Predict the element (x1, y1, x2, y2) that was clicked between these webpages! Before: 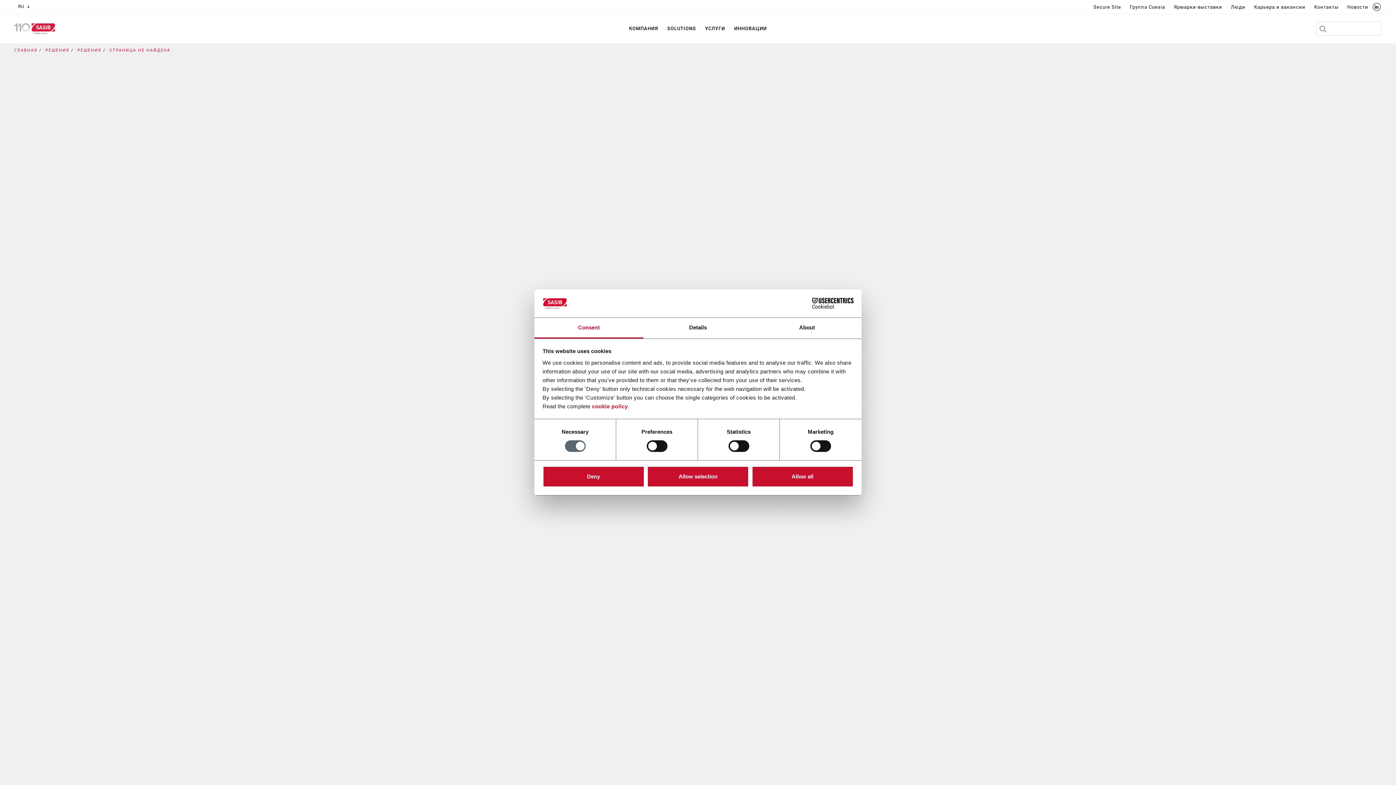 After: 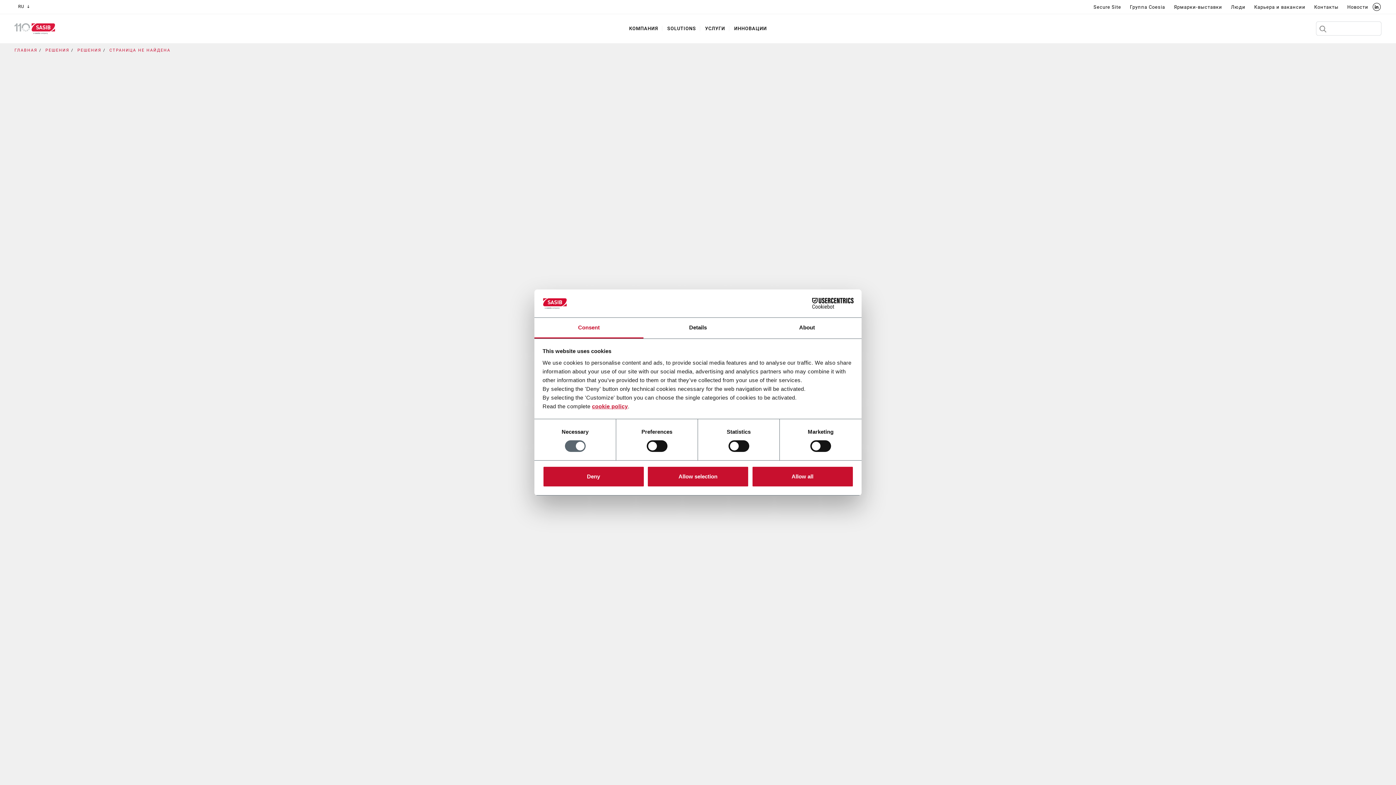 Action: bbox: (592, 403, 628, 409) label: cookie policy